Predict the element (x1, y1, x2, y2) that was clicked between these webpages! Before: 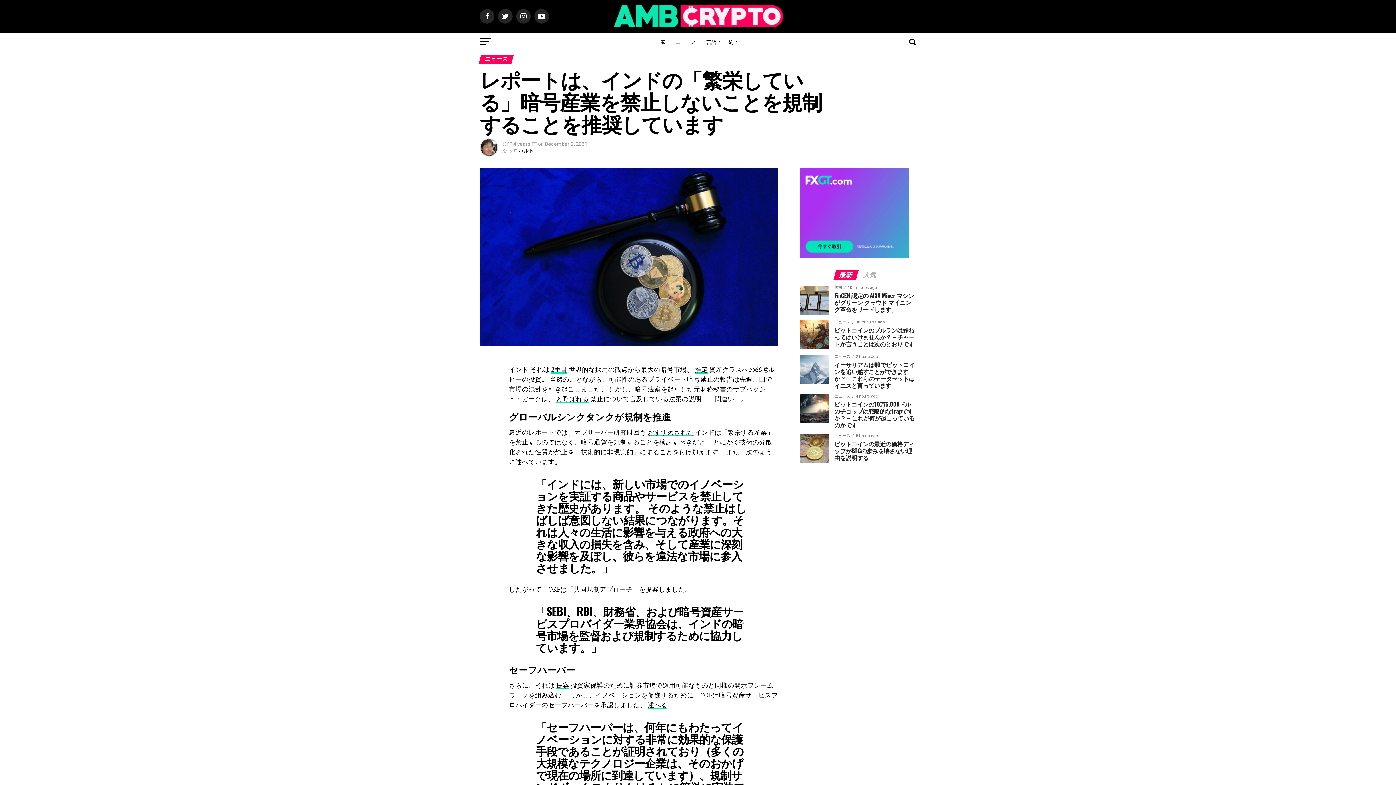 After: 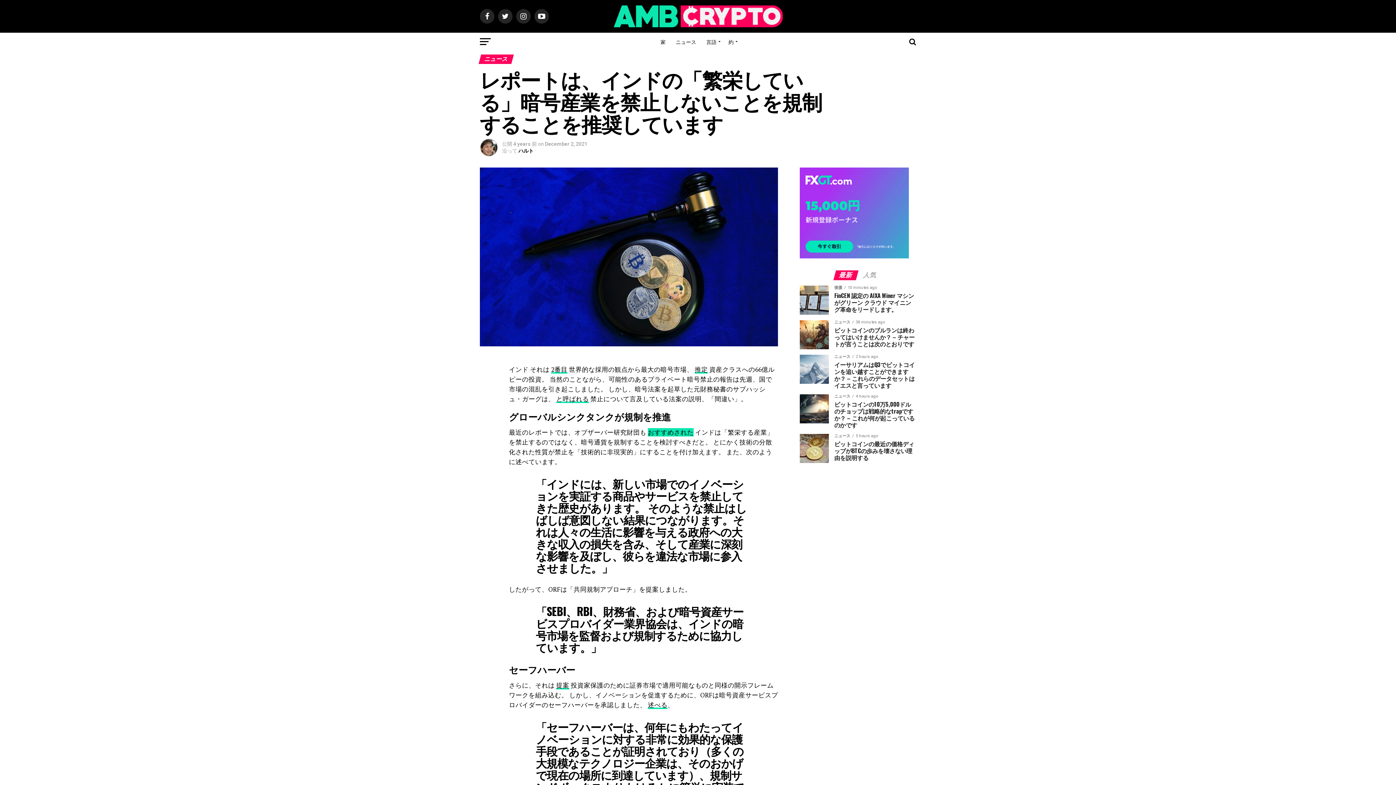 Action: bbox: (648, 428, 693, 436) label: おすすめされた